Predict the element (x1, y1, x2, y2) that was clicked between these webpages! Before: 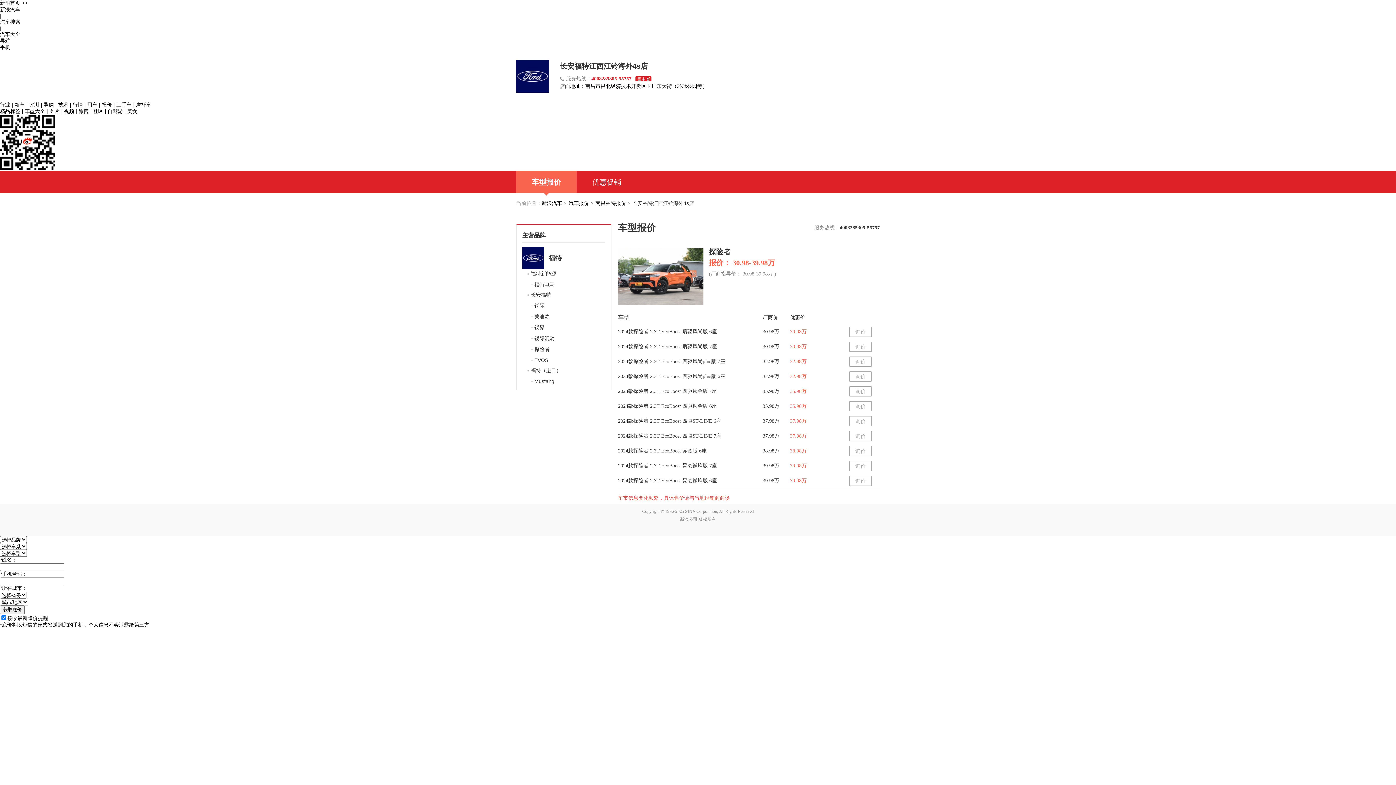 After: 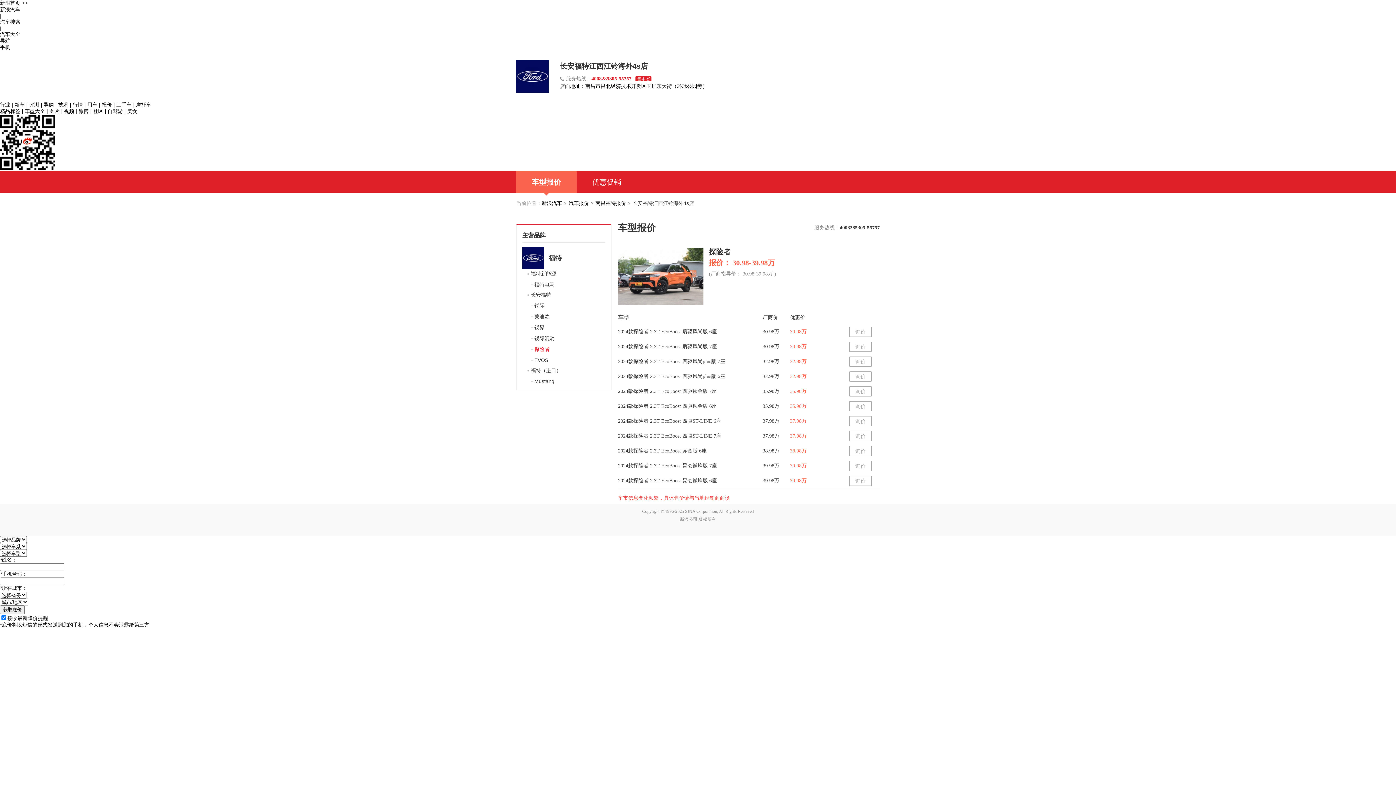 Action: label: 探险者 bbox: (534, 346, 549, 352)